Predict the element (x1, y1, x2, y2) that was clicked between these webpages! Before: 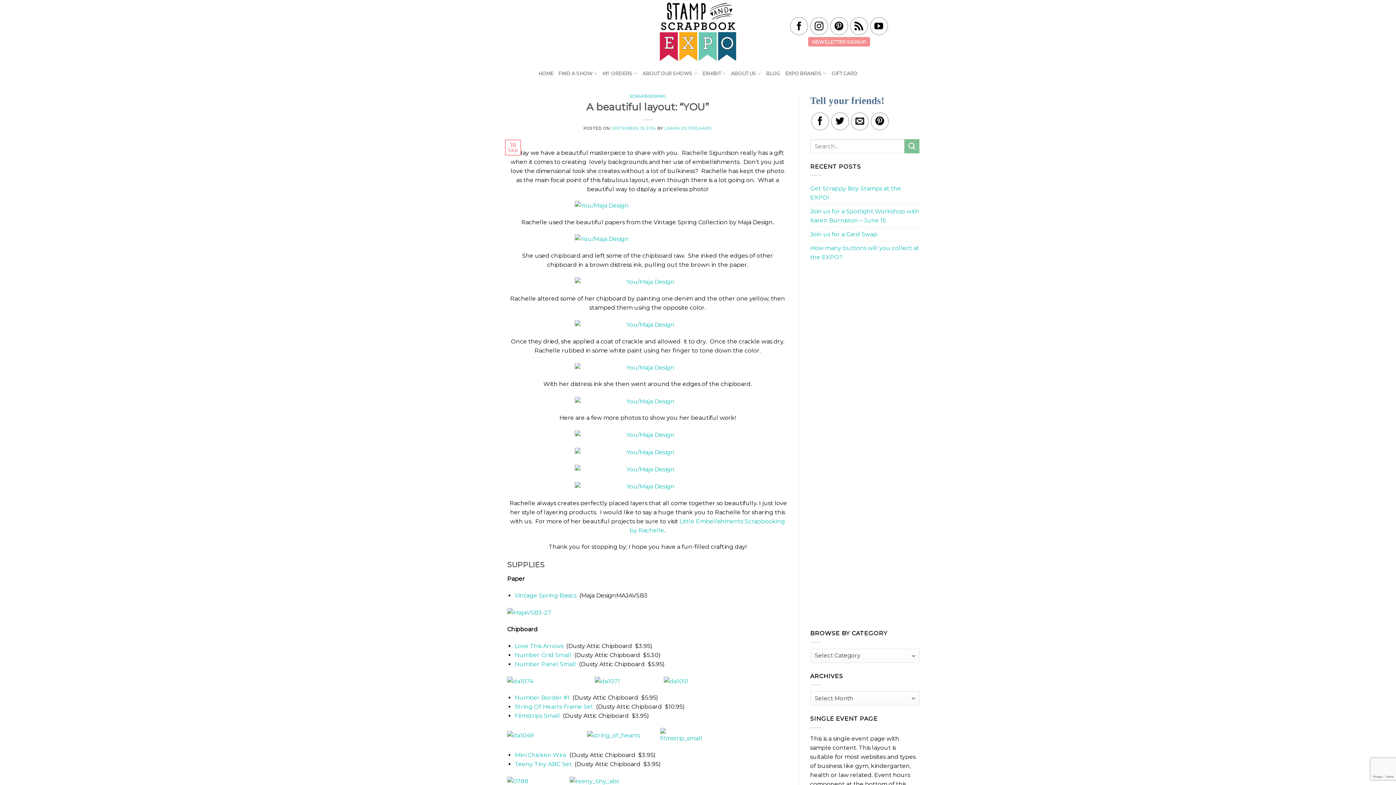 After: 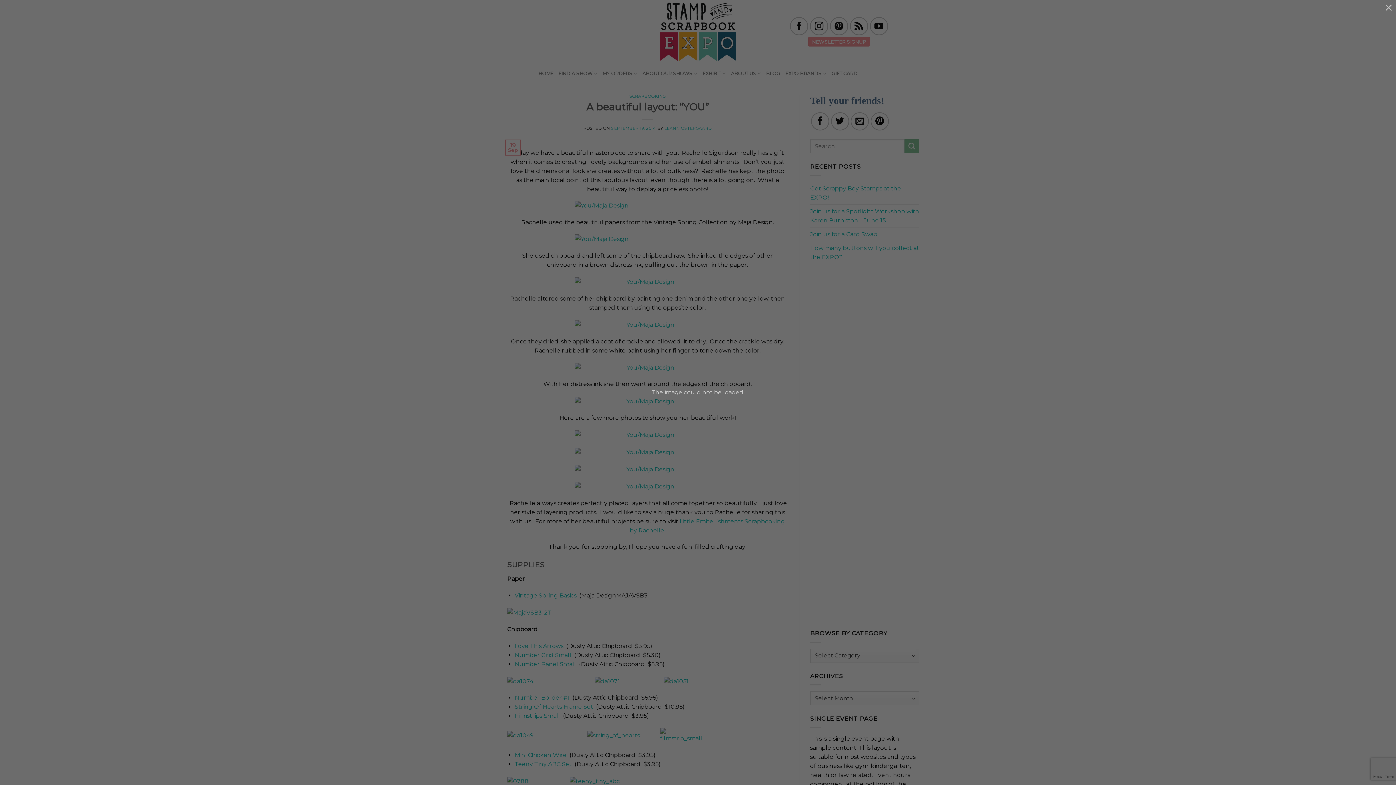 Action: bbox: (575, 363, 720, 370)